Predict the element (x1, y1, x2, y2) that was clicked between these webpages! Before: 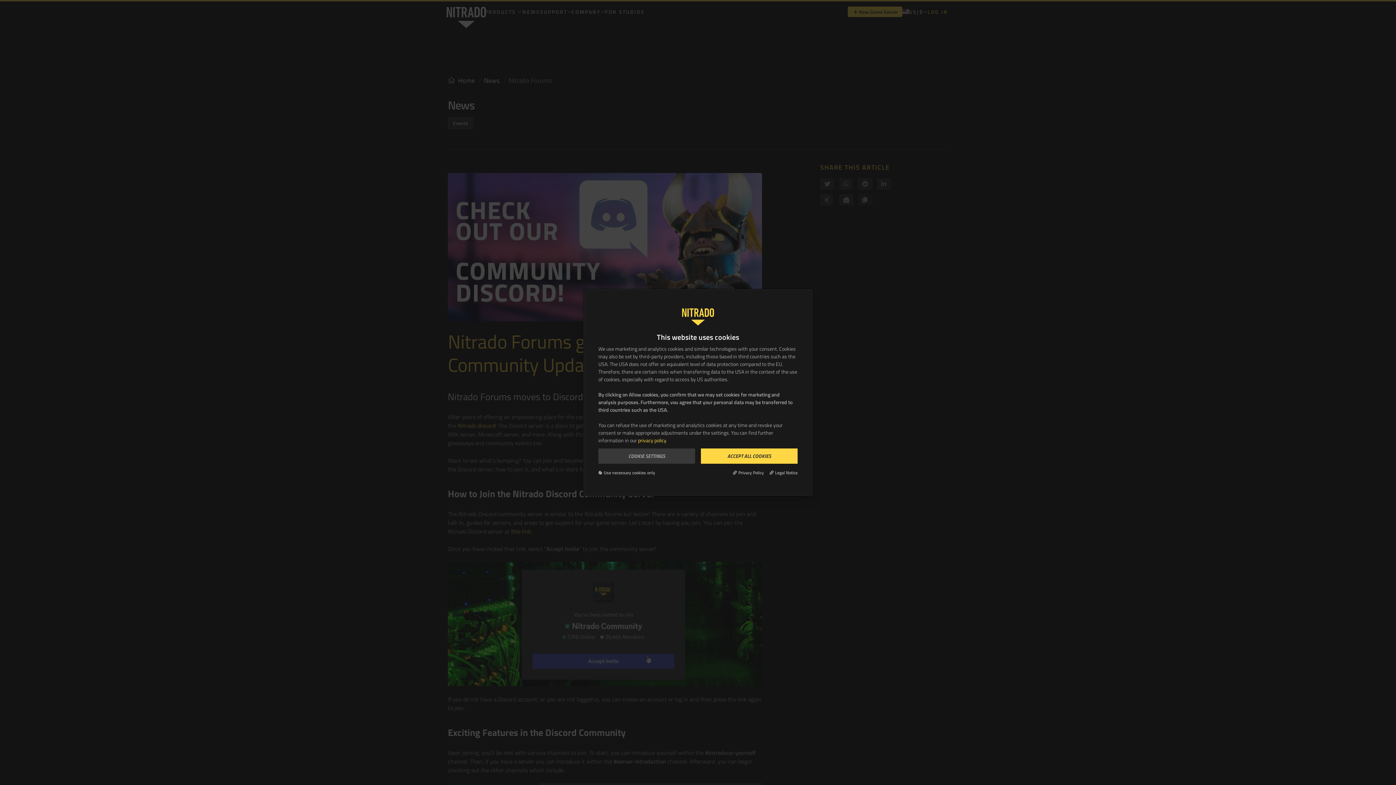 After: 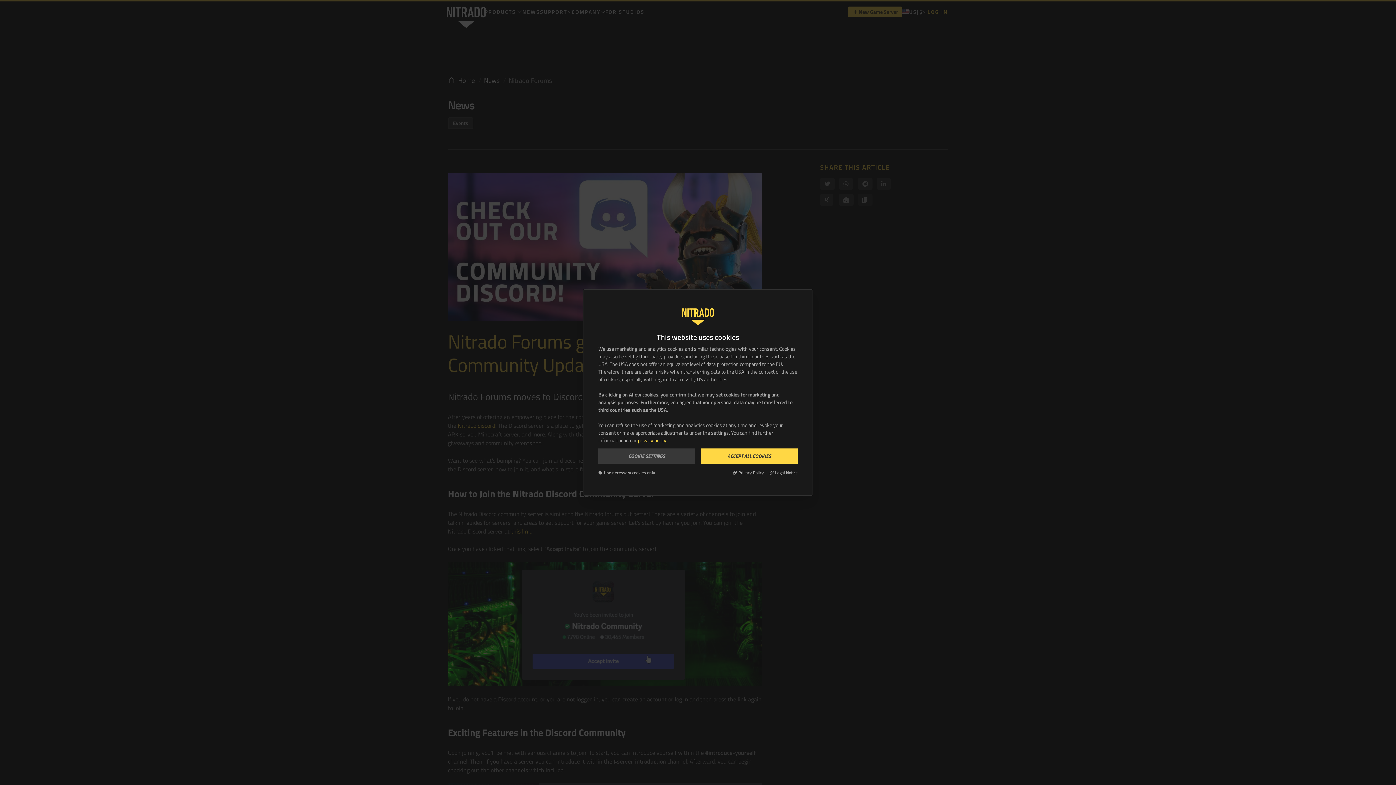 Action: bbox: (638, 436, 666, 444) label: privacy policy